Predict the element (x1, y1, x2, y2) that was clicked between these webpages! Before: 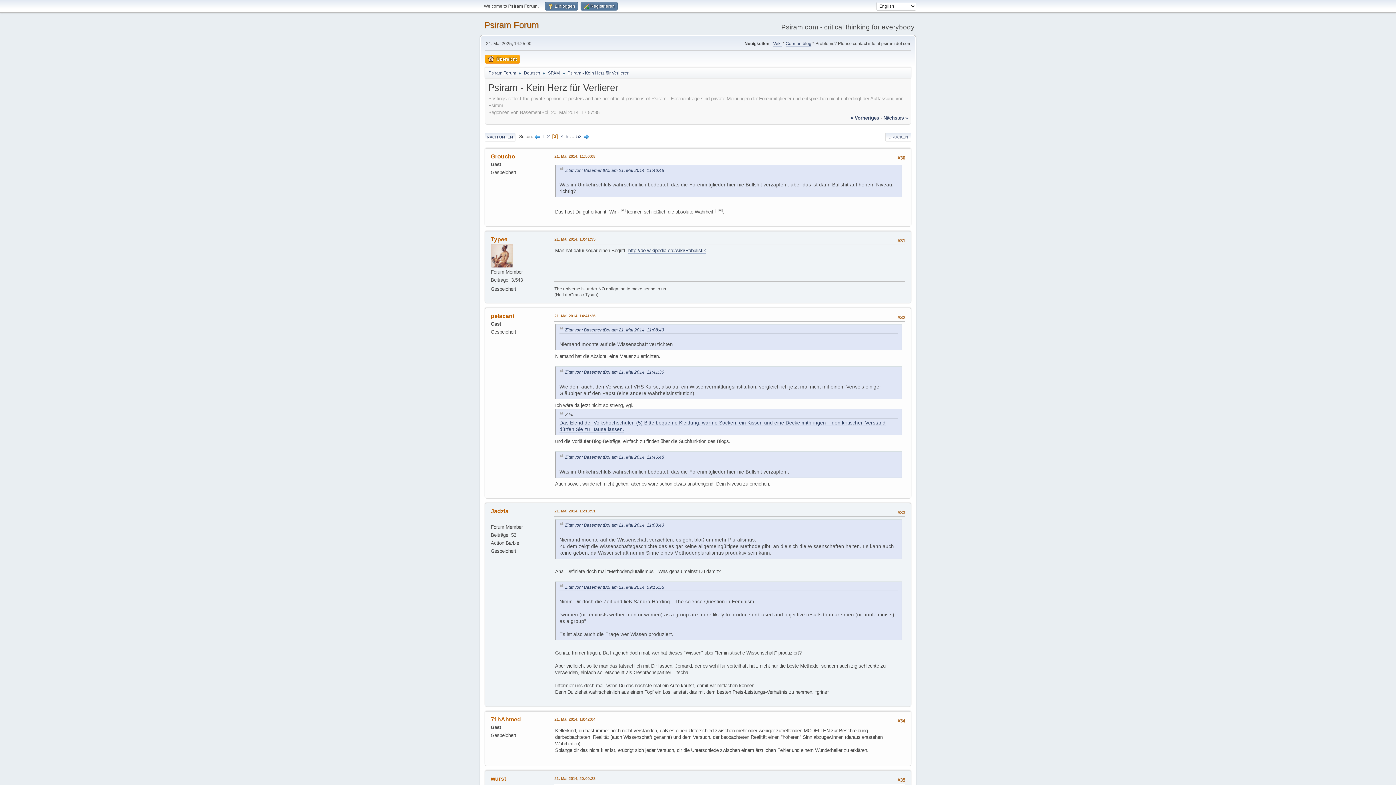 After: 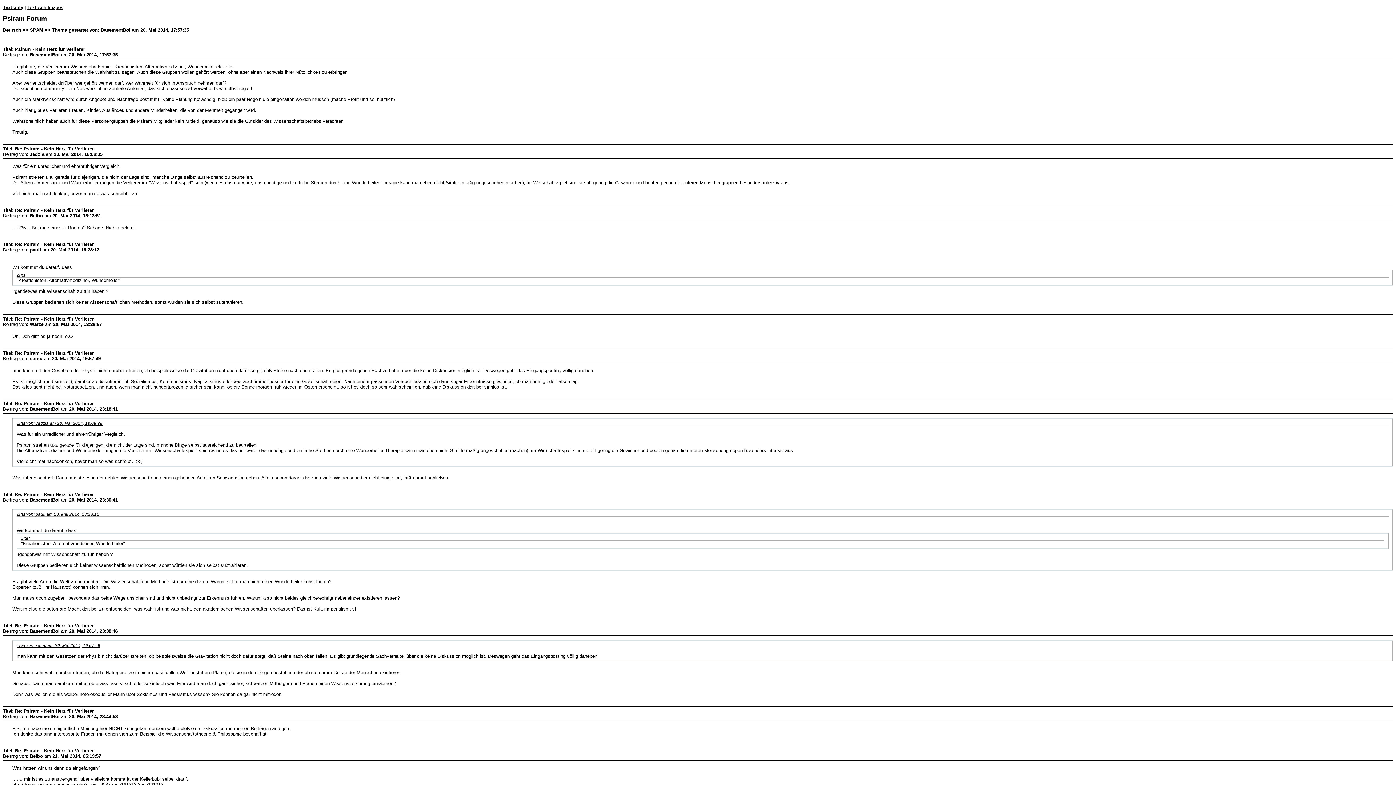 Action: label: DRUCKEN bbox: (885, 132, 911, 141)